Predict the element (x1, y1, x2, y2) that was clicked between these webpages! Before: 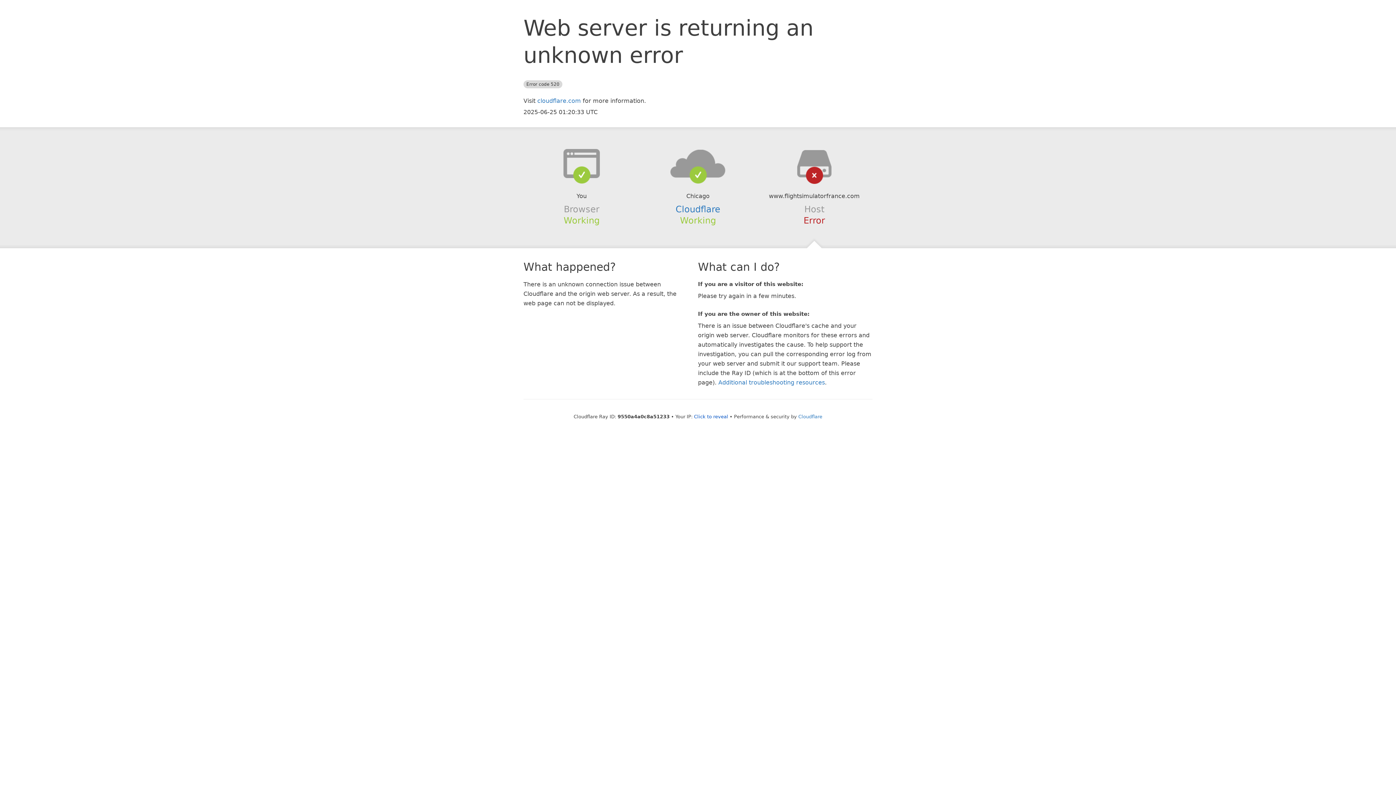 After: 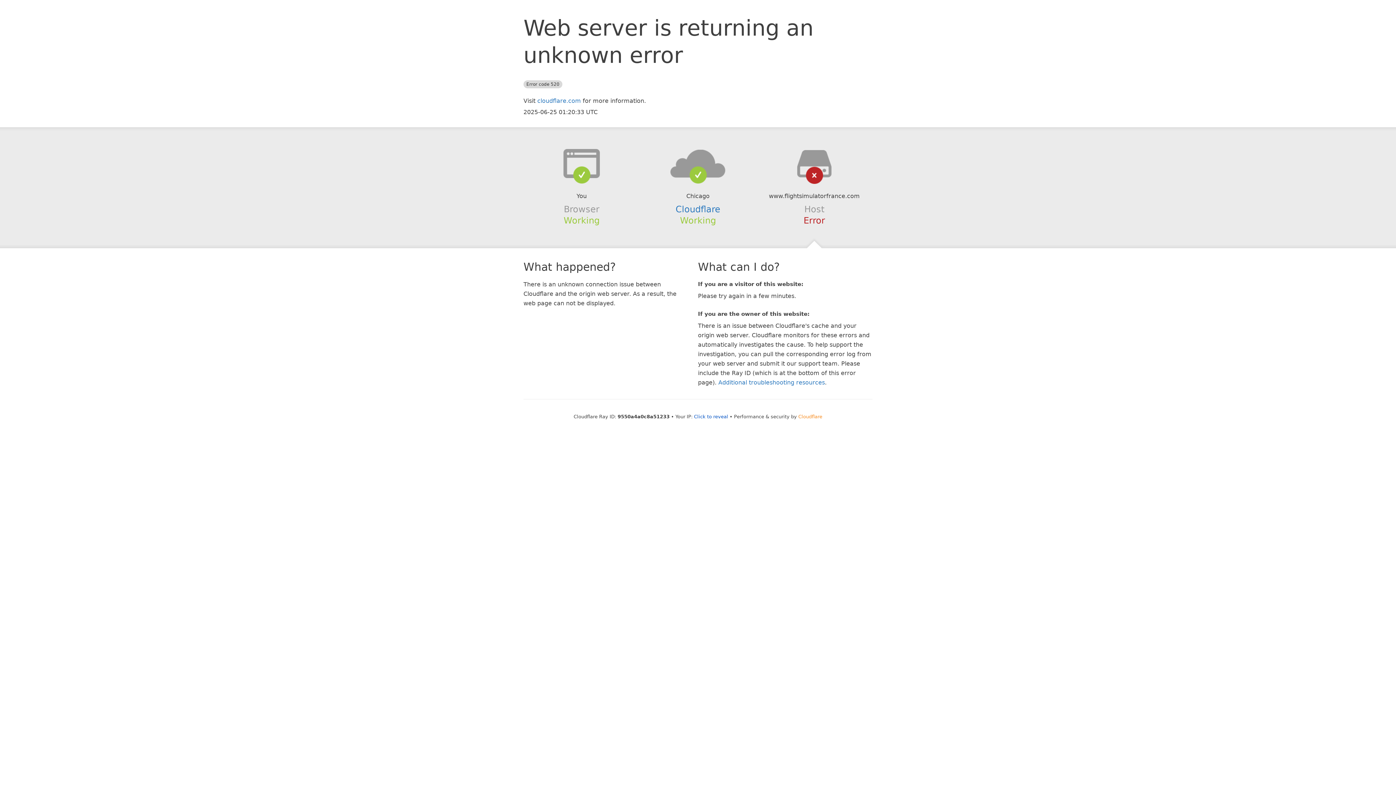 Action: label: Cloudflare bbox: (798, 414, 822, 419)